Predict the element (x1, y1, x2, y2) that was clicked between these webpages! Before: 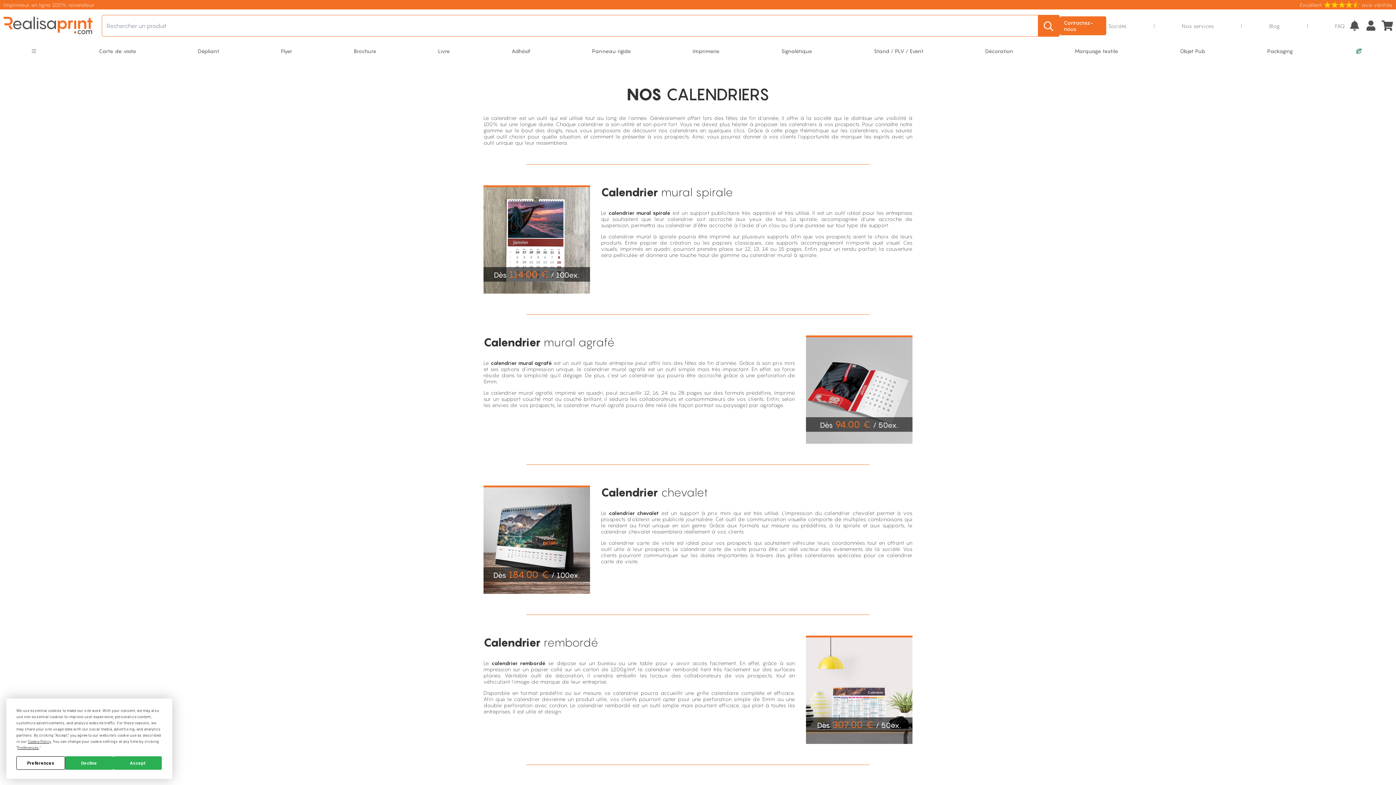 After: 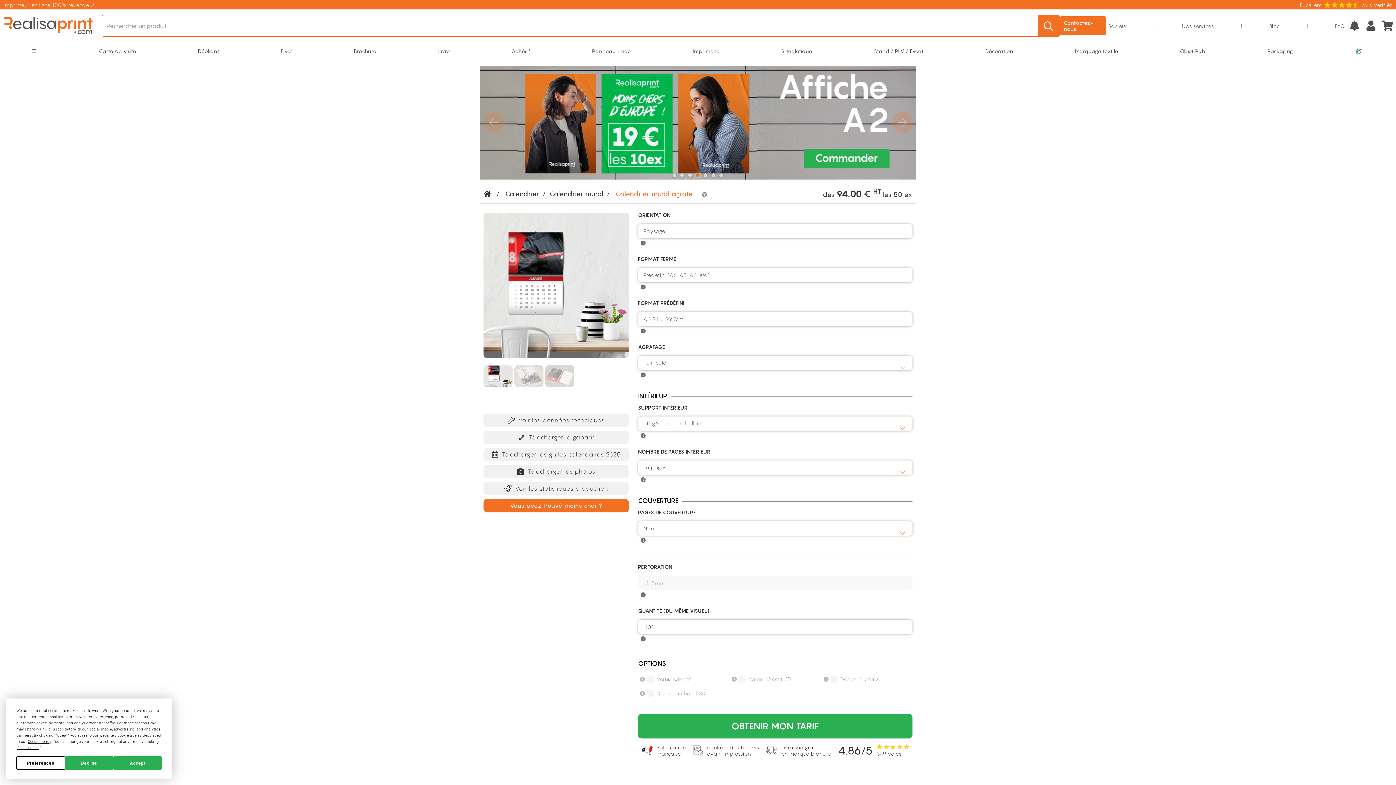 Action: label: Calendrier mural agrafé bbox: (483, 335, 615, 349)